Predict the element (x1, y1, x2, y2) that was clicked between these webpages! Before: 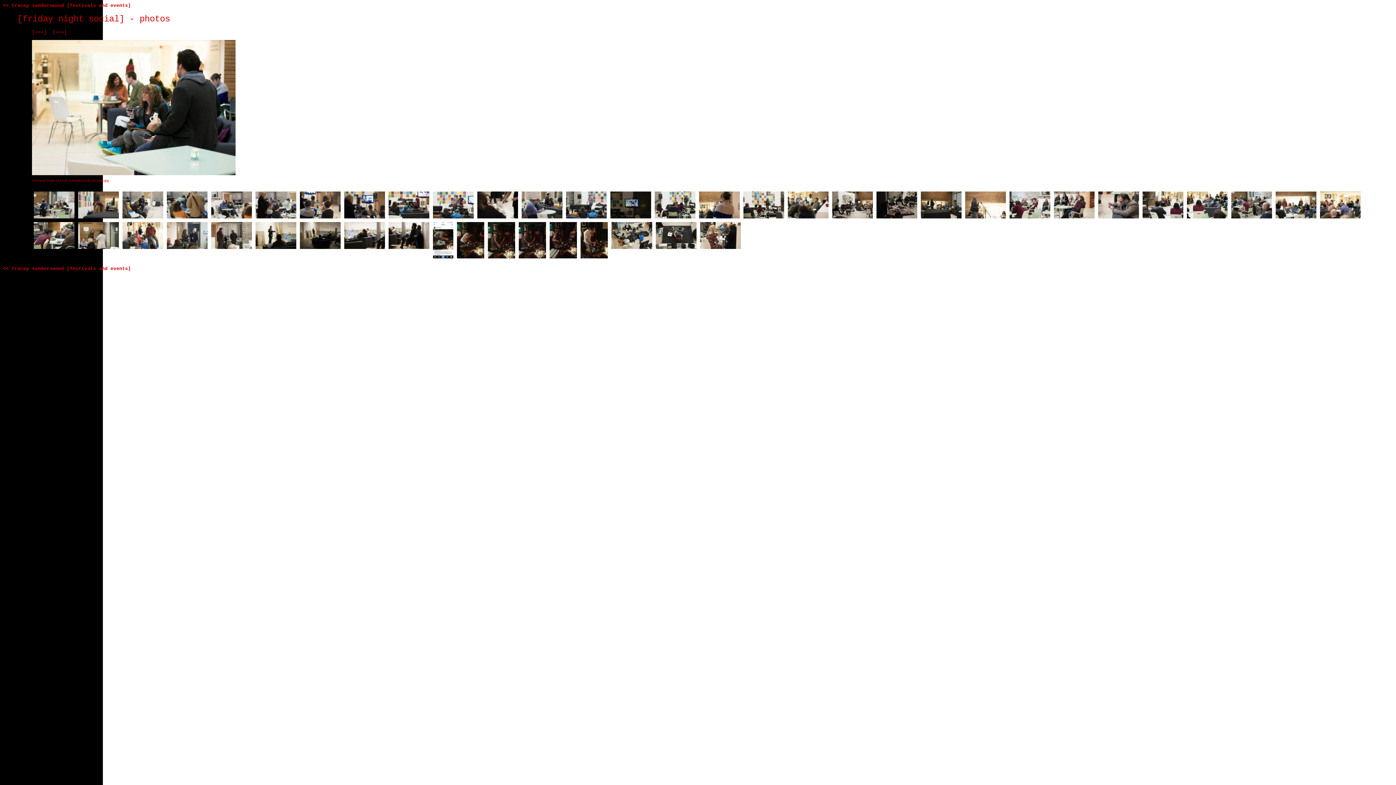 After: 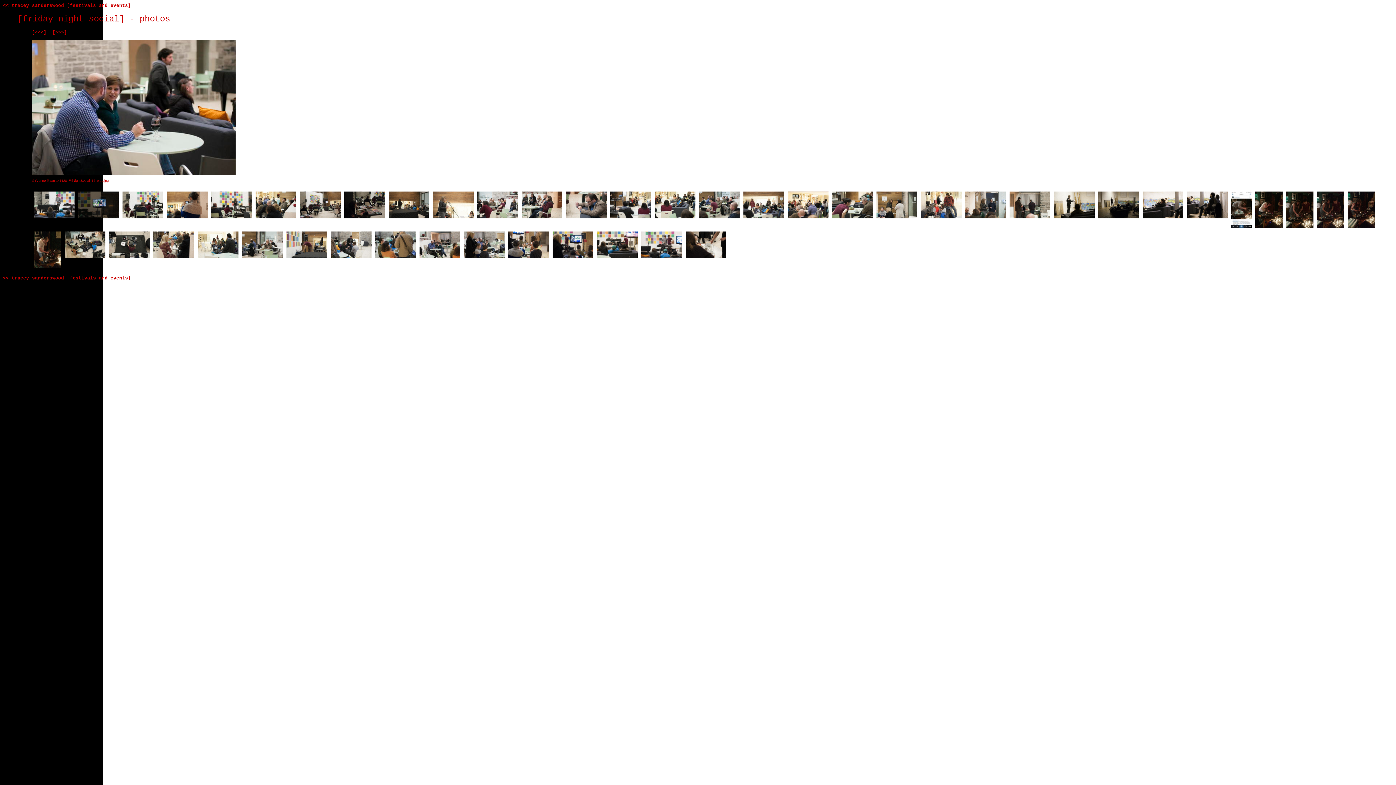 Action: bbox: (520, 189, 564, 196)